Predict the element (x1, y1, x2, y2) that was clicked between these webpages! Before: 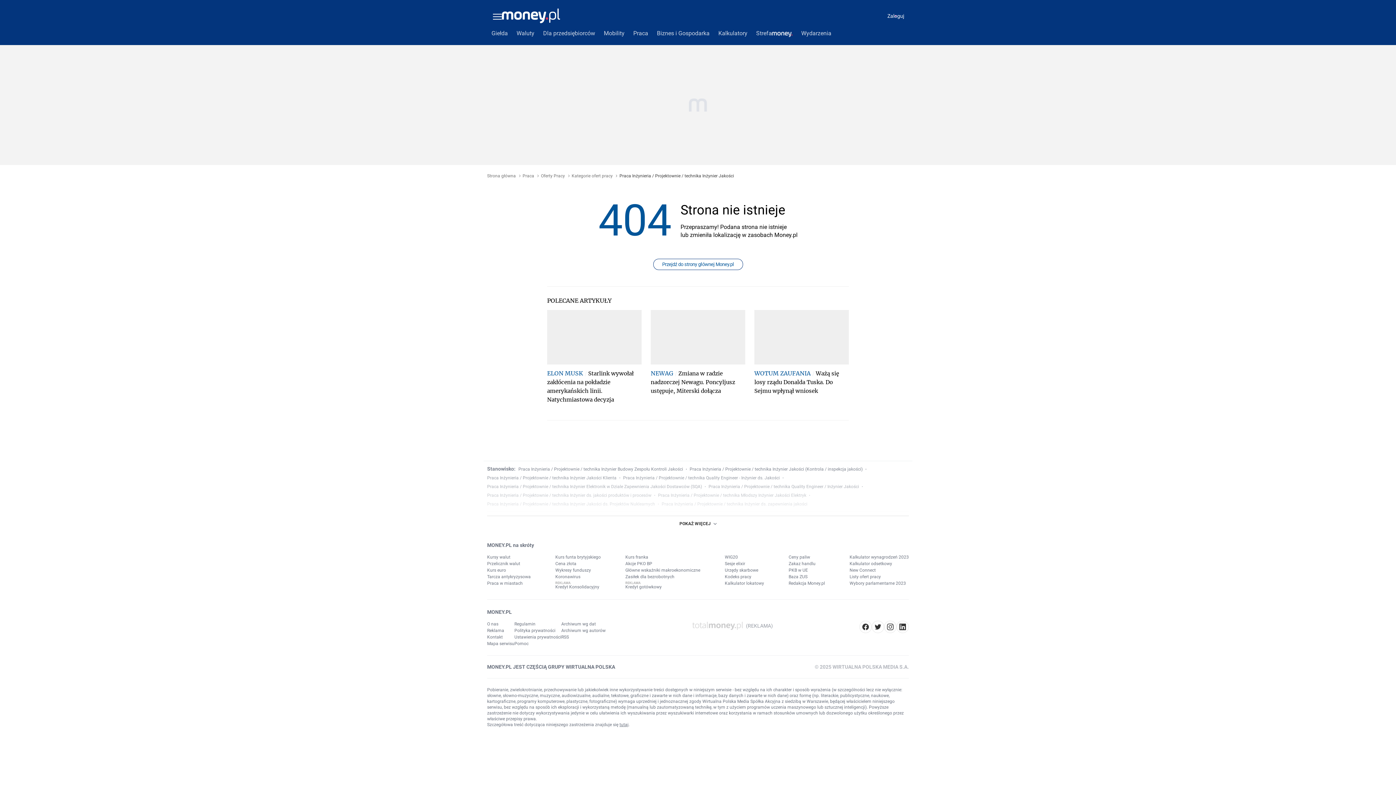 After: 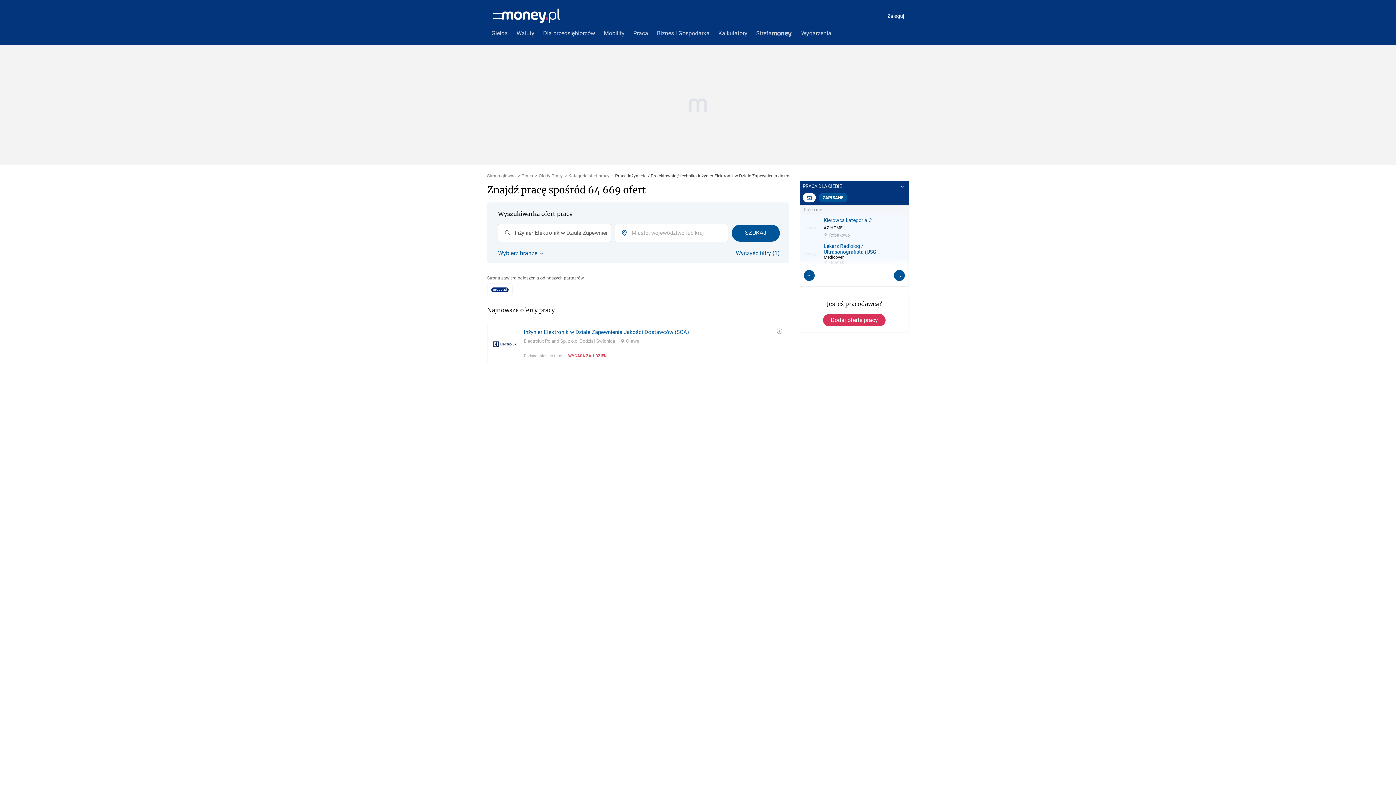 Action: label: Praca Inżynieria / Projektownie / technika Inżynier Elektronik w Dziale Zapewnienia Jakości Dostawców (SQA) bbox: (487, 426, 702, 435)